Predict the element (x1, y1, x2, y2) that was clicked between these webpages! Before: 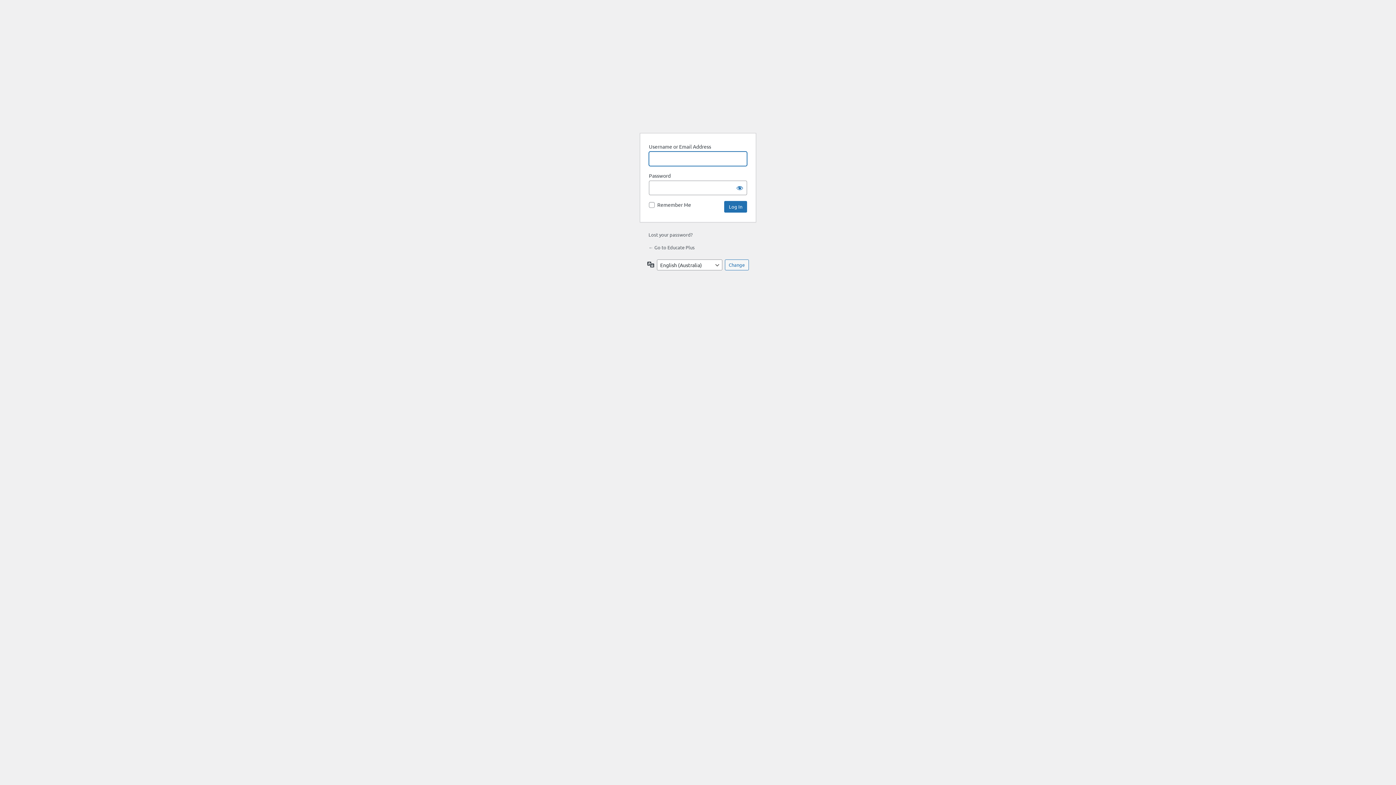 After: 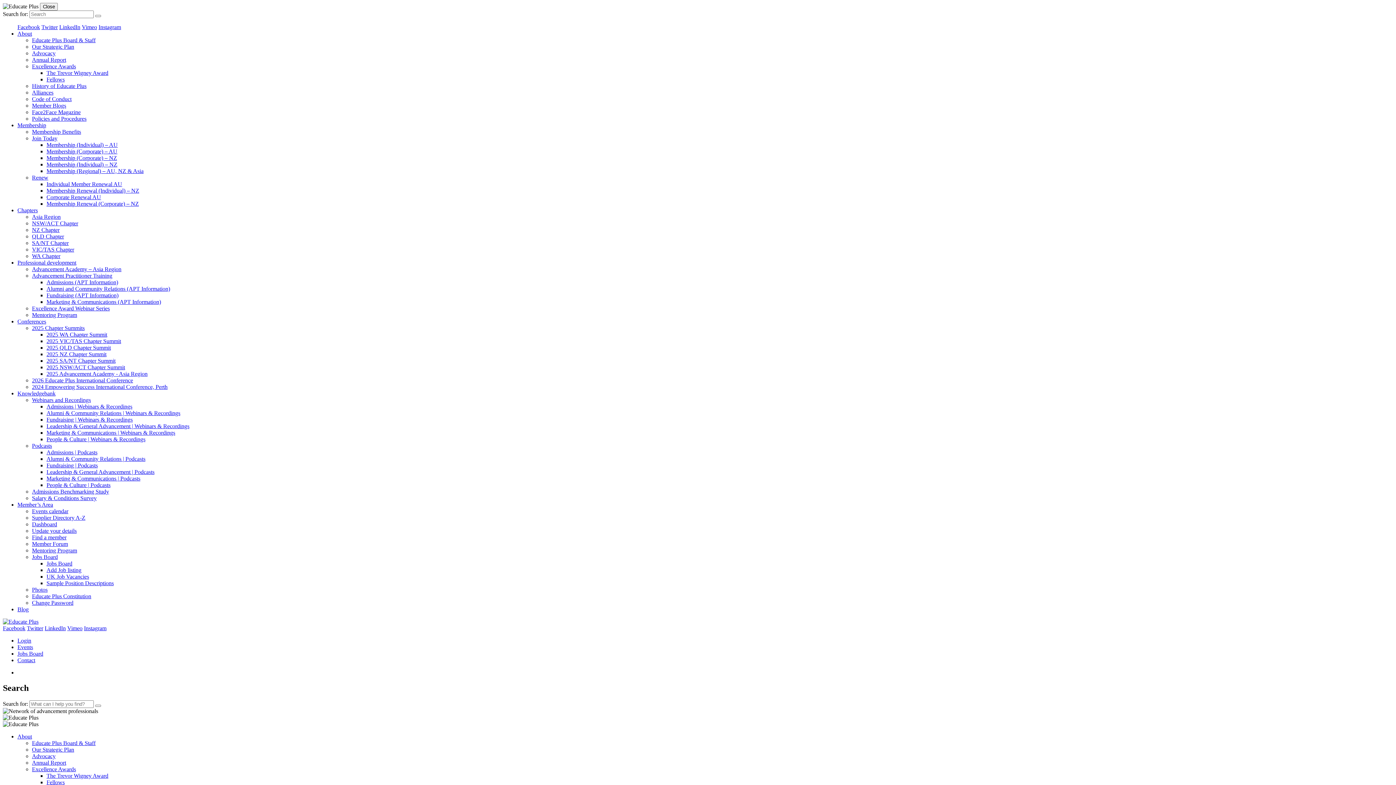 Action: label: Educate Plus bbox: (640, 69, 756, 124)